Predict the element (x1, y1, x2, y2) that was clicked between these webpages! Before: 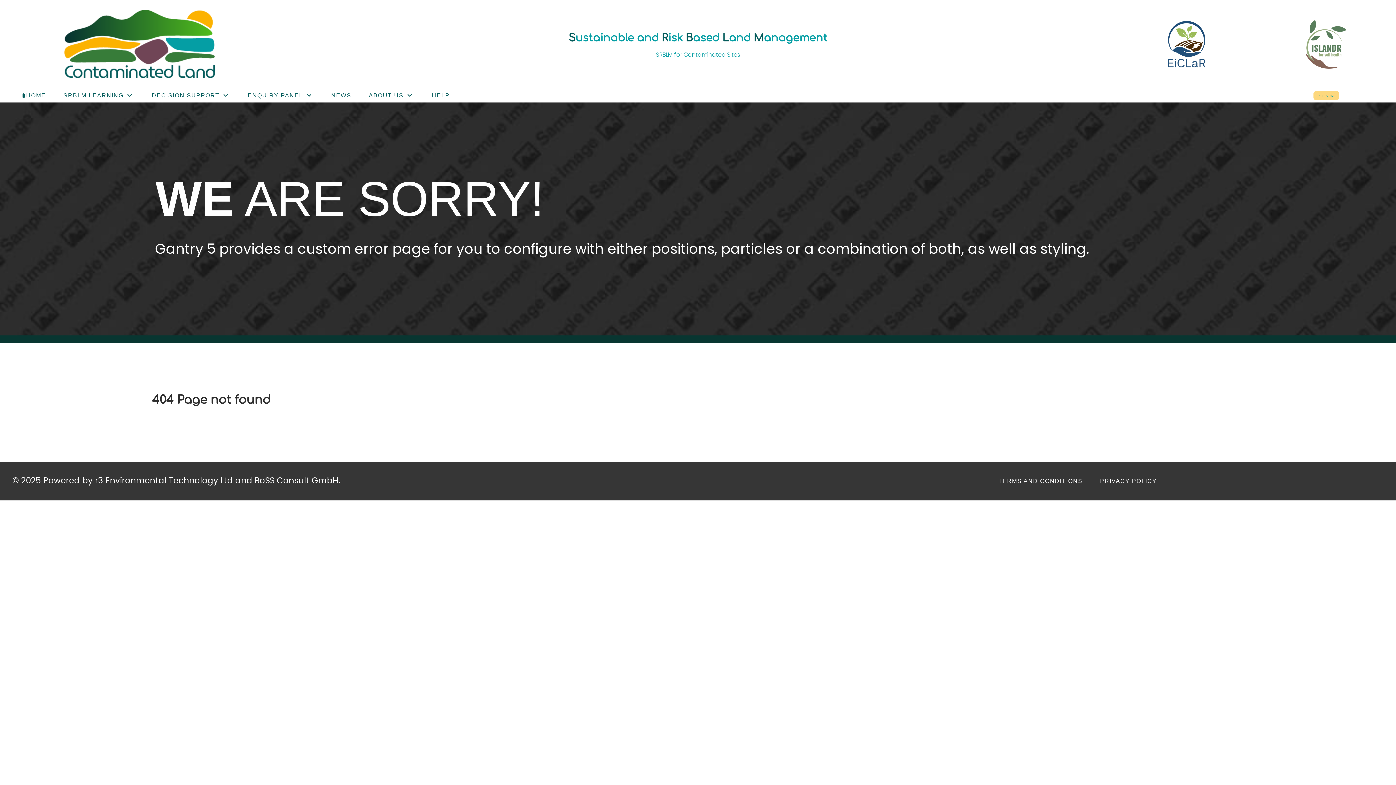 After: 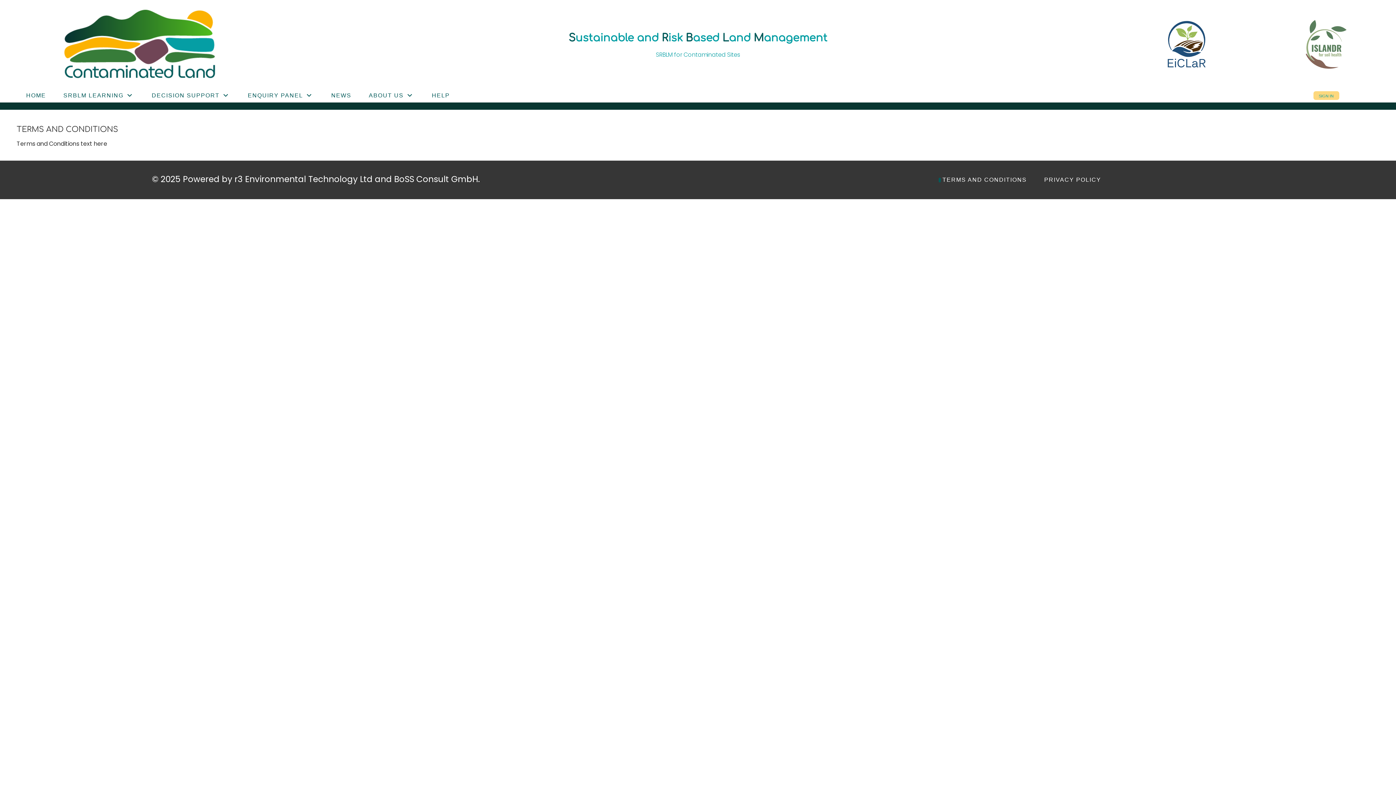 Action: label: TERMS AND CONDITIONS bbox: (989, 474, 1091, 488)